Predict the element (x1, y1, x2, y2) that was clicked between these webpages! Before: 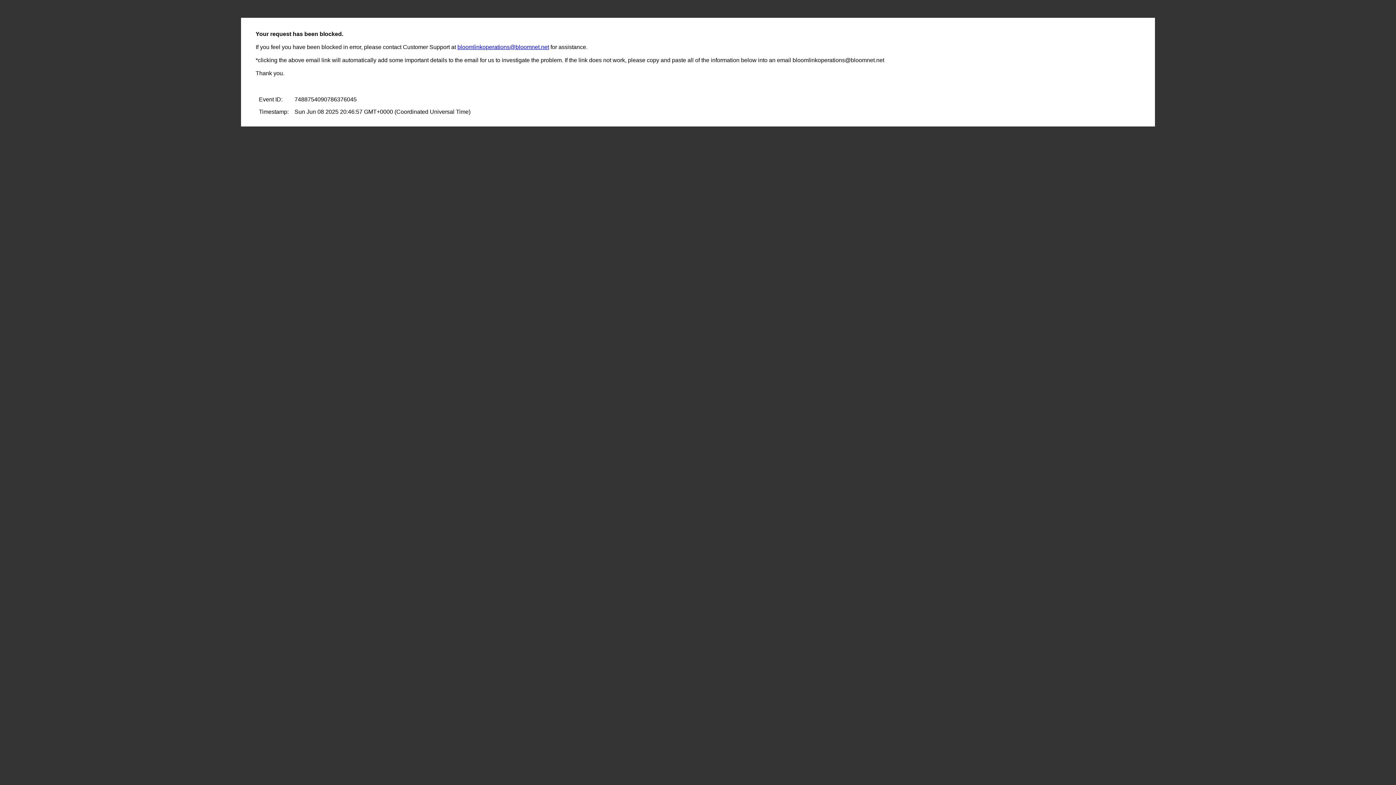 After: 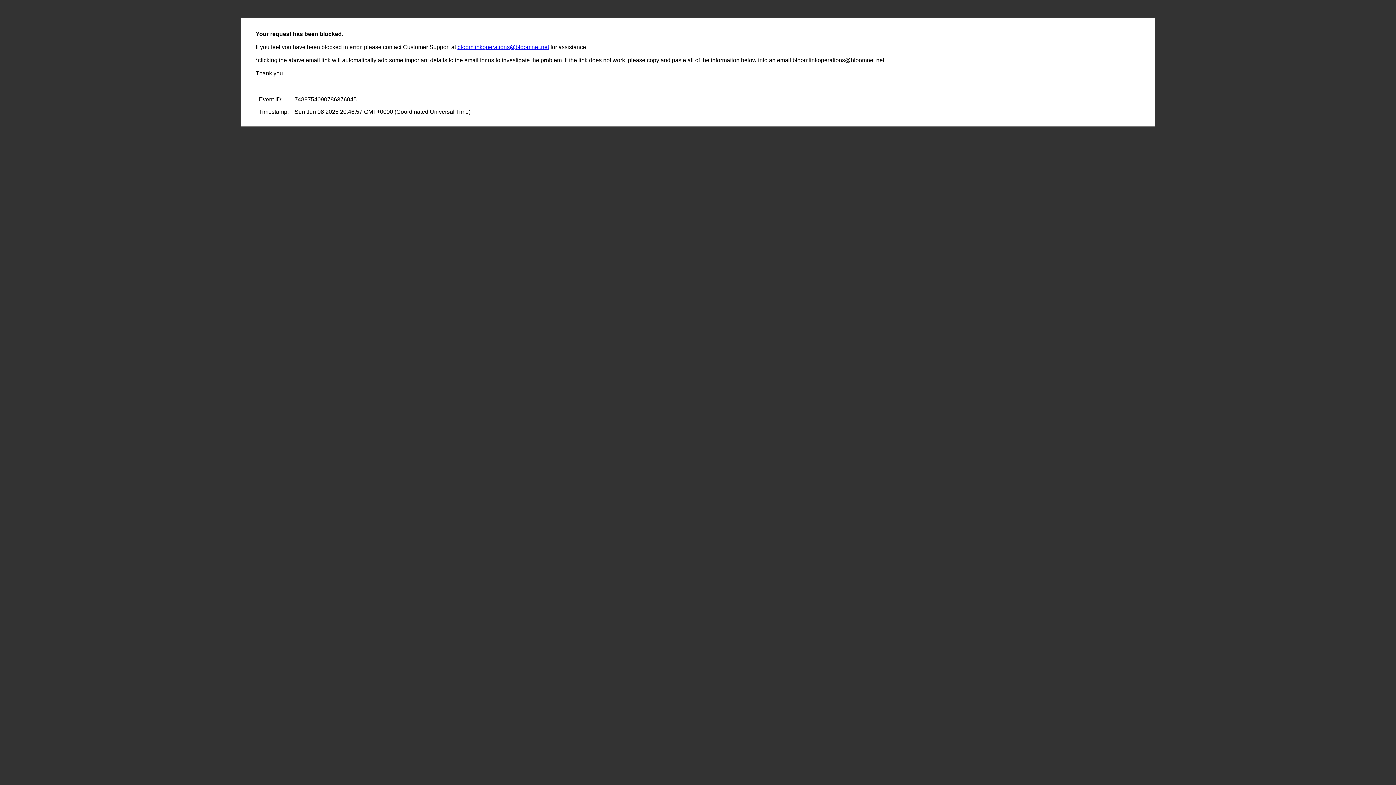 Action: label: bloomlinkoperations@bloomnet.net bbox: (457, 44, 549, 50)